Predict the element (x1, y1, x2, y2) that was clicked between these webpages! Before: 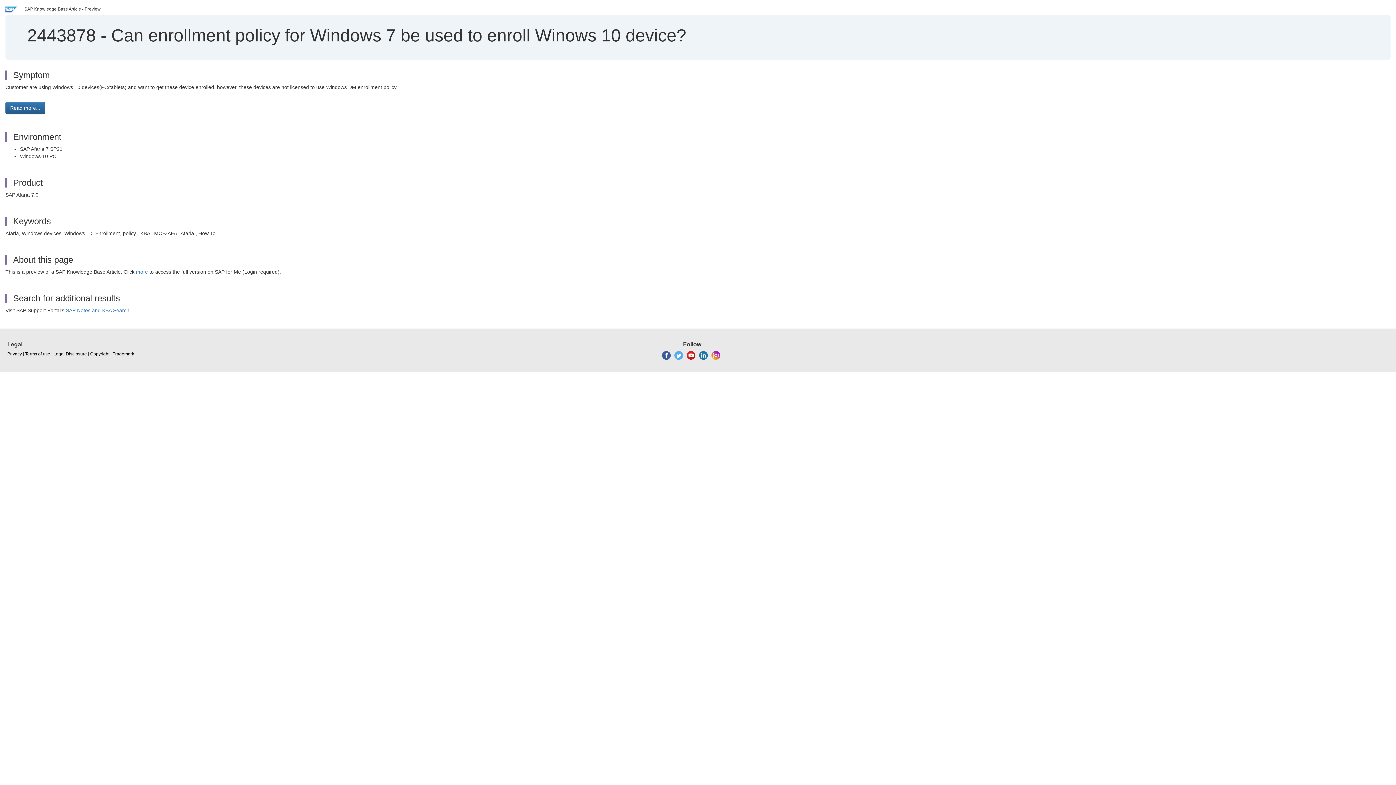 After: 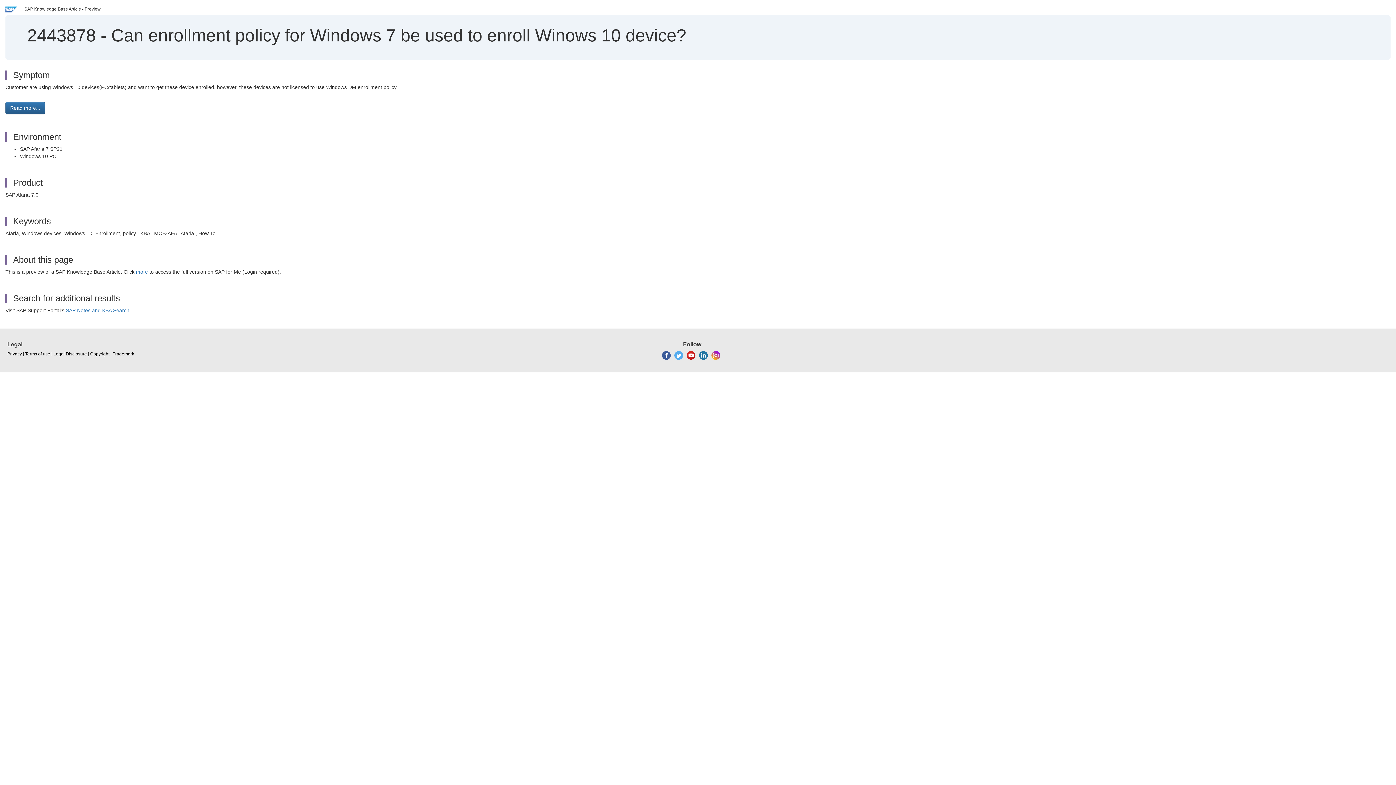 Action: bbox: (662, 352, 670, 357)